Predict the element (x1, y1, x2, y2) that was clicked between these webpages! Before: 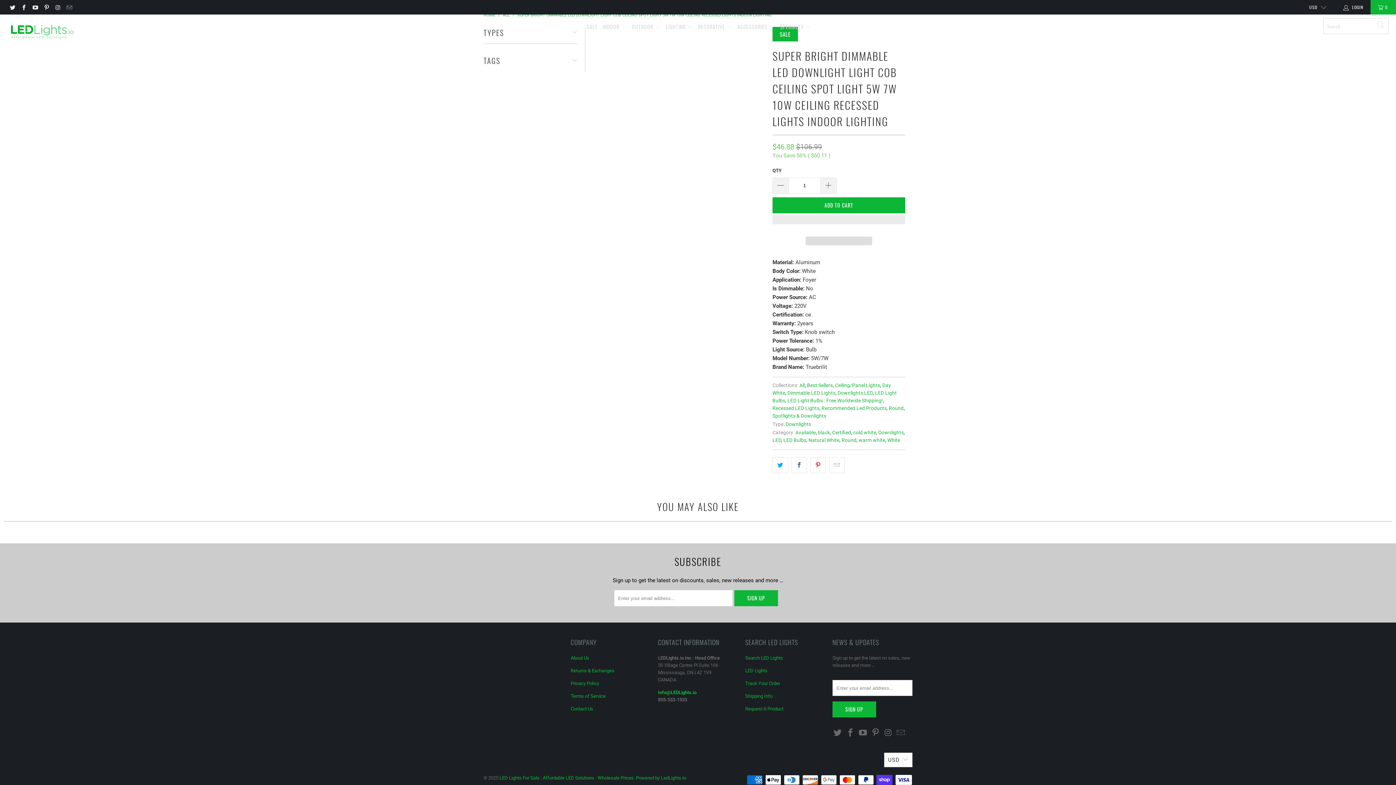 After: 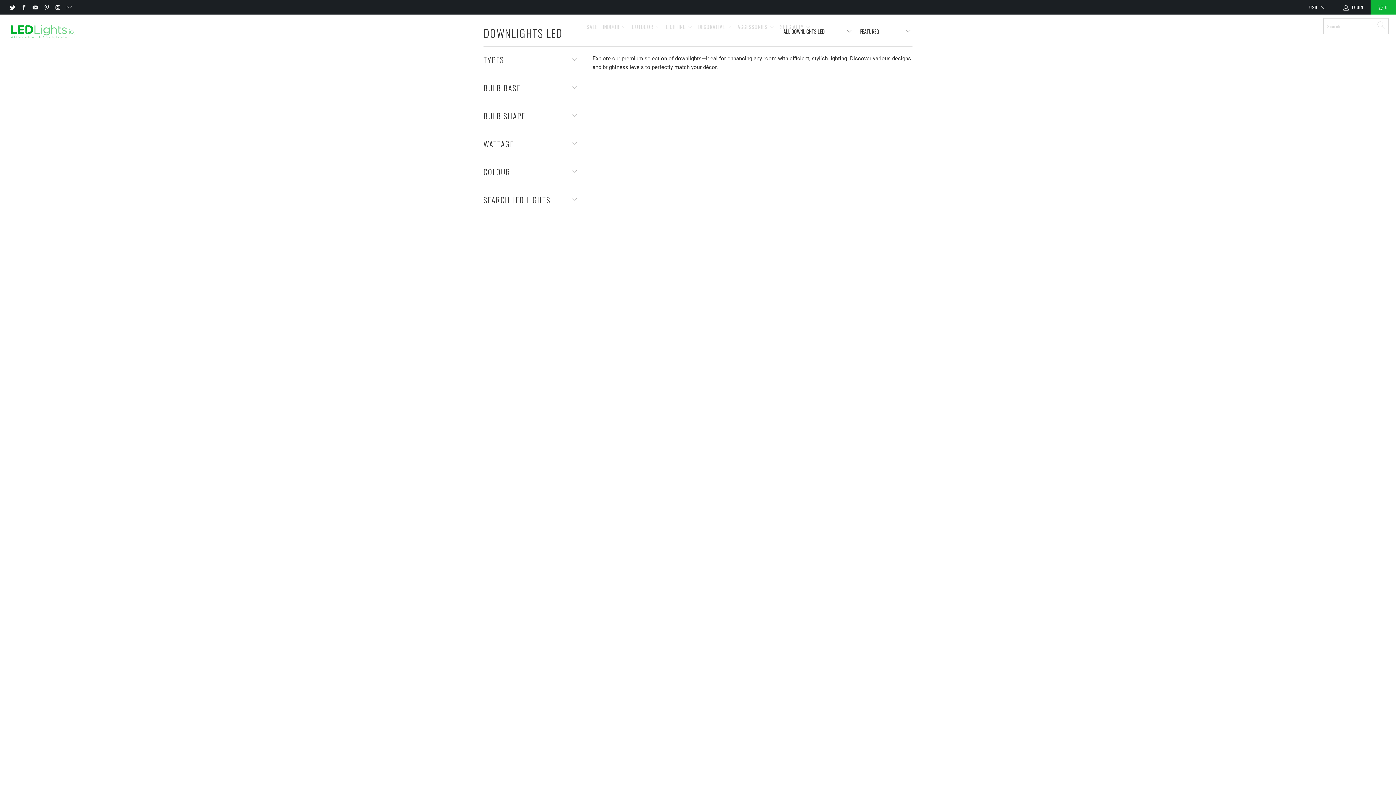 Action: bbox: (837, 390, 873, 395) label: Downlights LED